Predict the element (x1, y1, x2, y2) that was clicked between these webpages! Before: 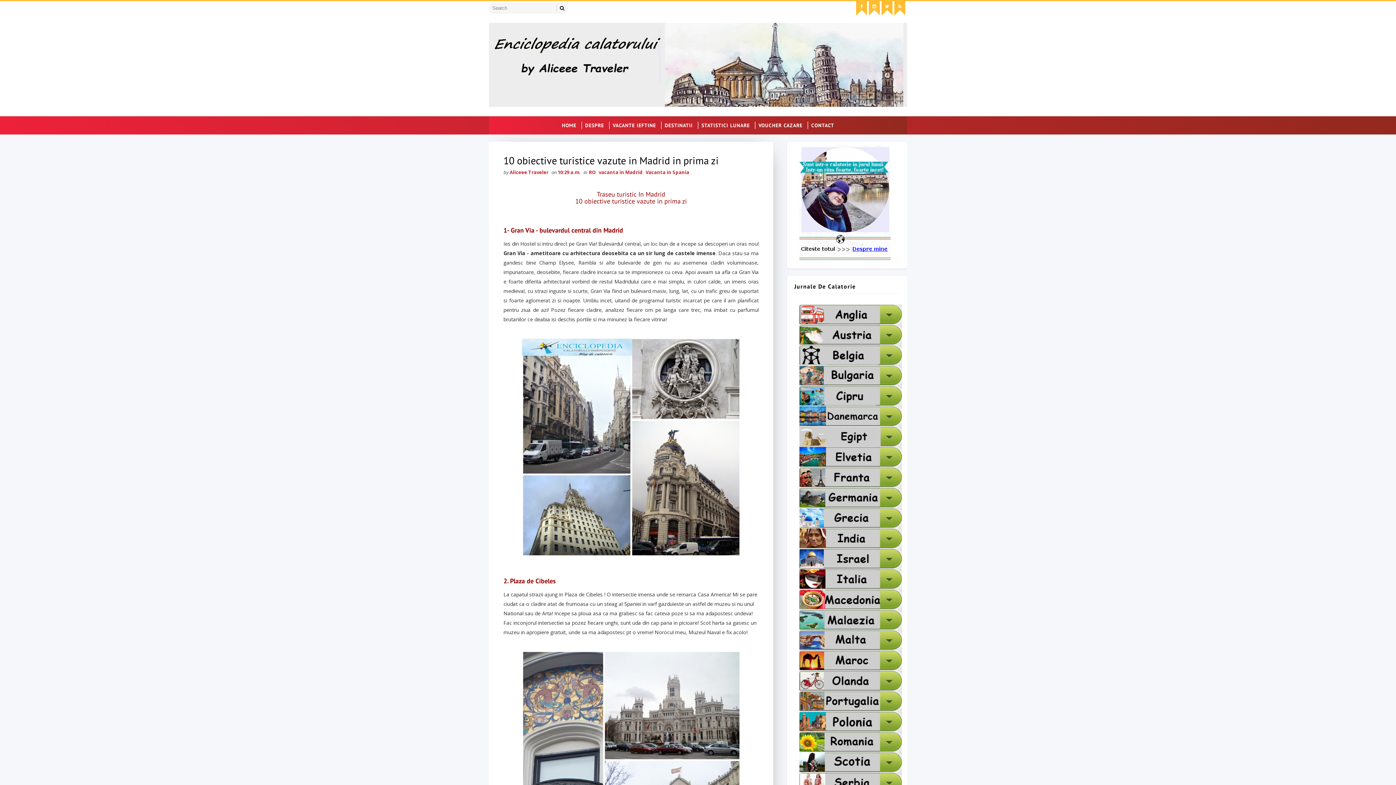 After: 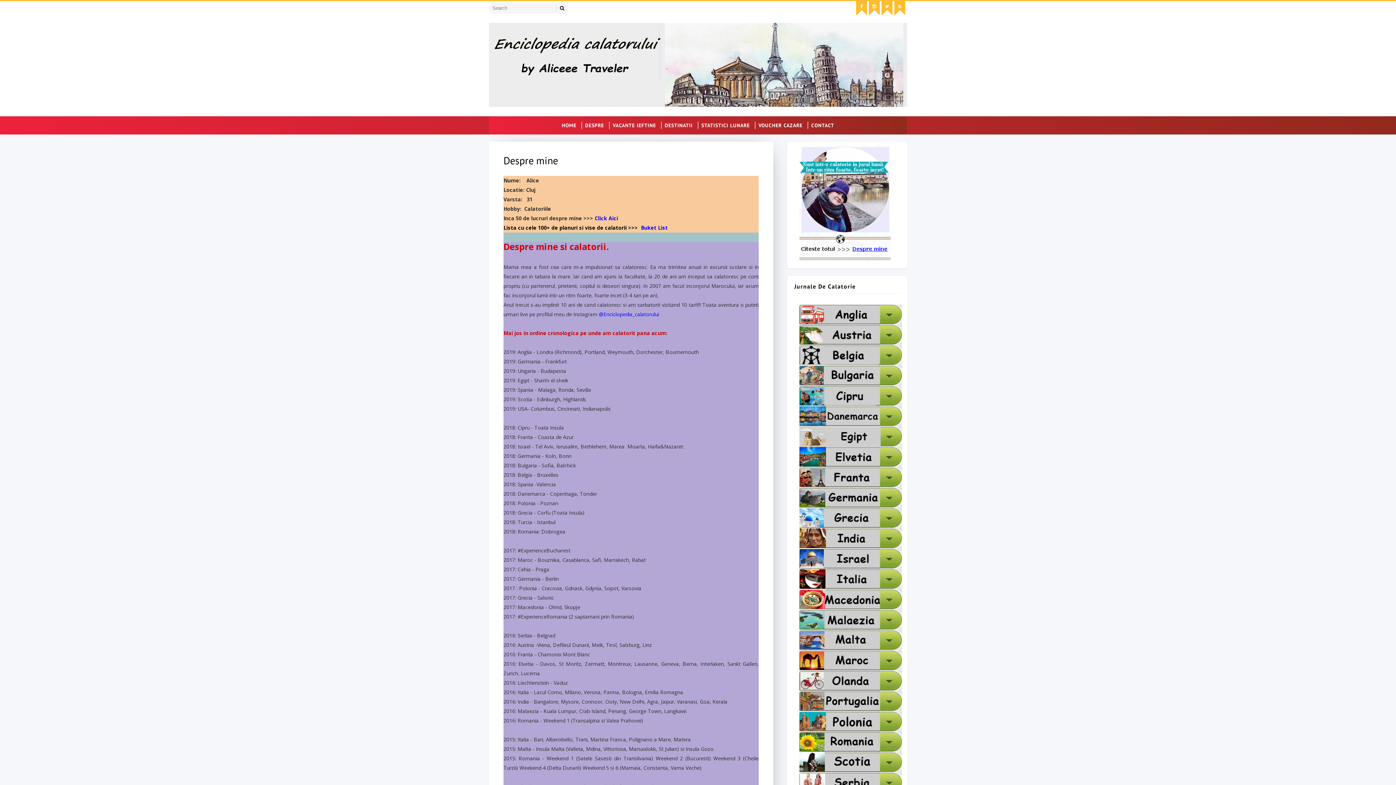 Action: bbox: (580, 116, 608, 134) label: DESPRE